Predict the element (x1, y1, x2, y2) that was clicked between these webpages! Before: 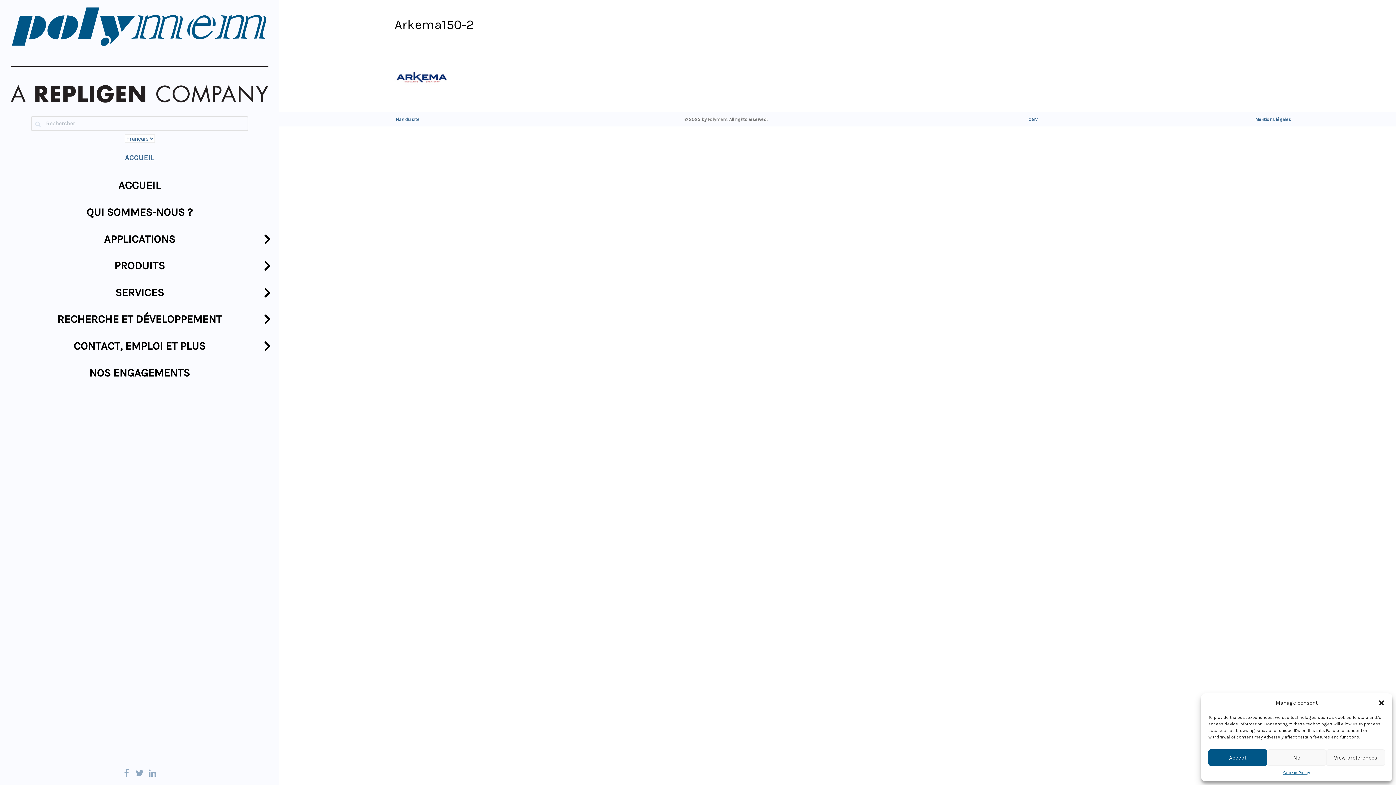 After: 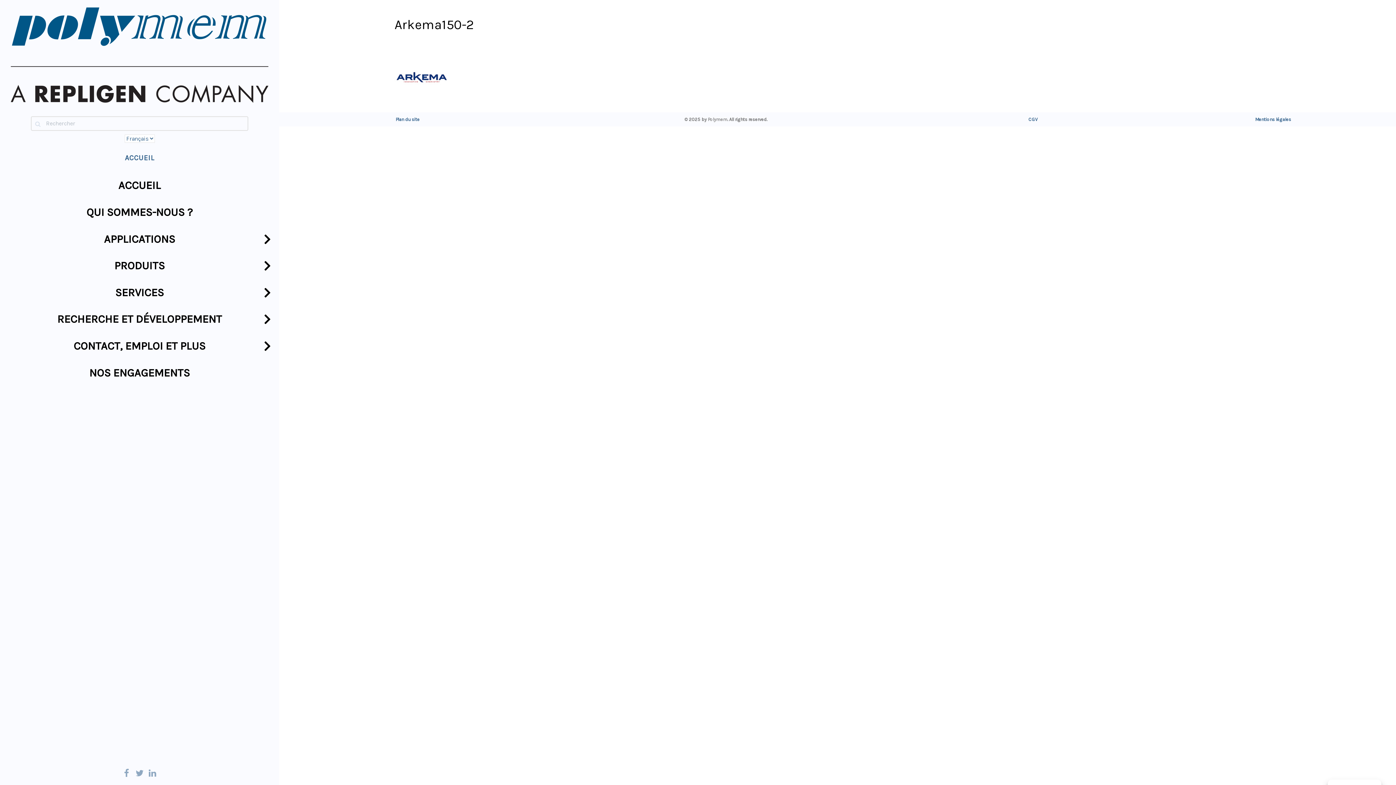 Action: label: Accept bbox: (1208, 749, 1267, 766)